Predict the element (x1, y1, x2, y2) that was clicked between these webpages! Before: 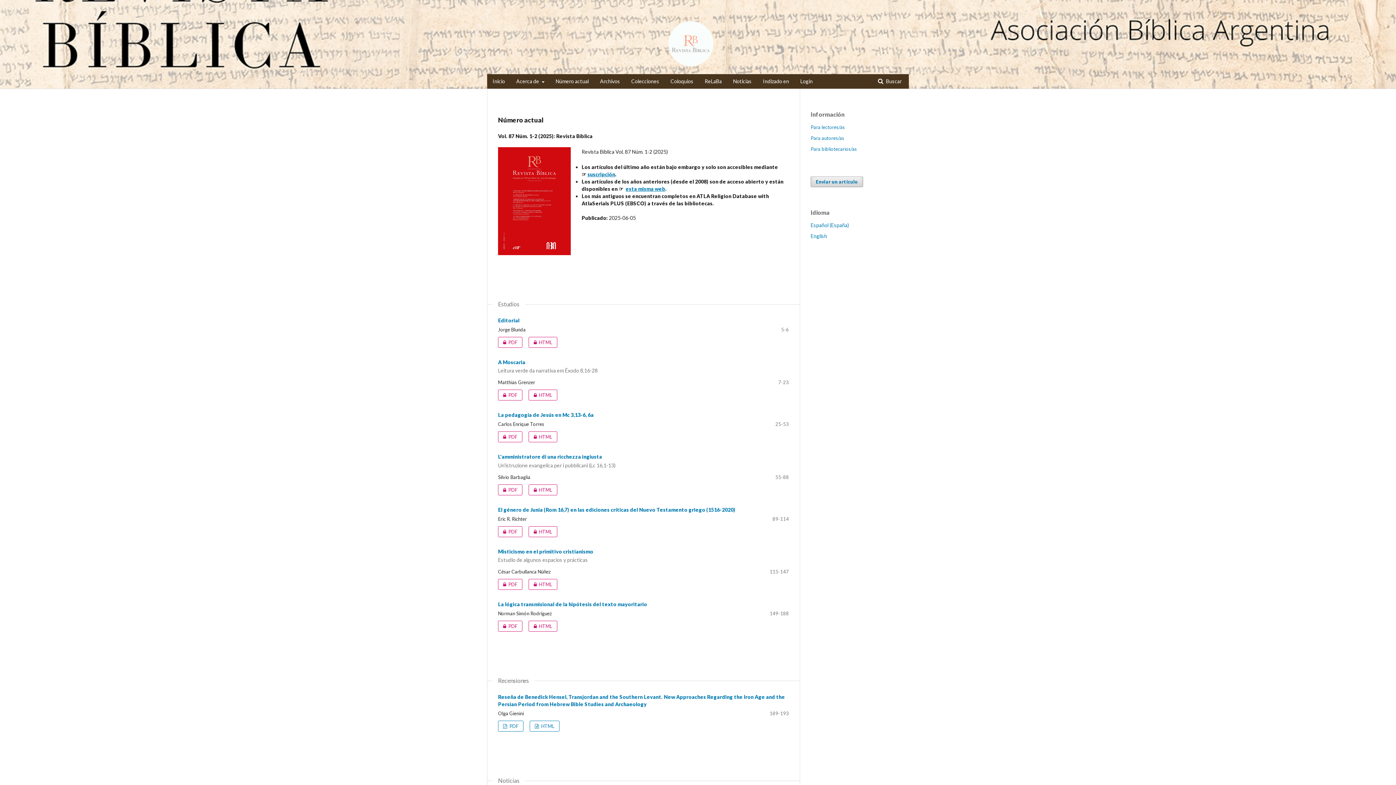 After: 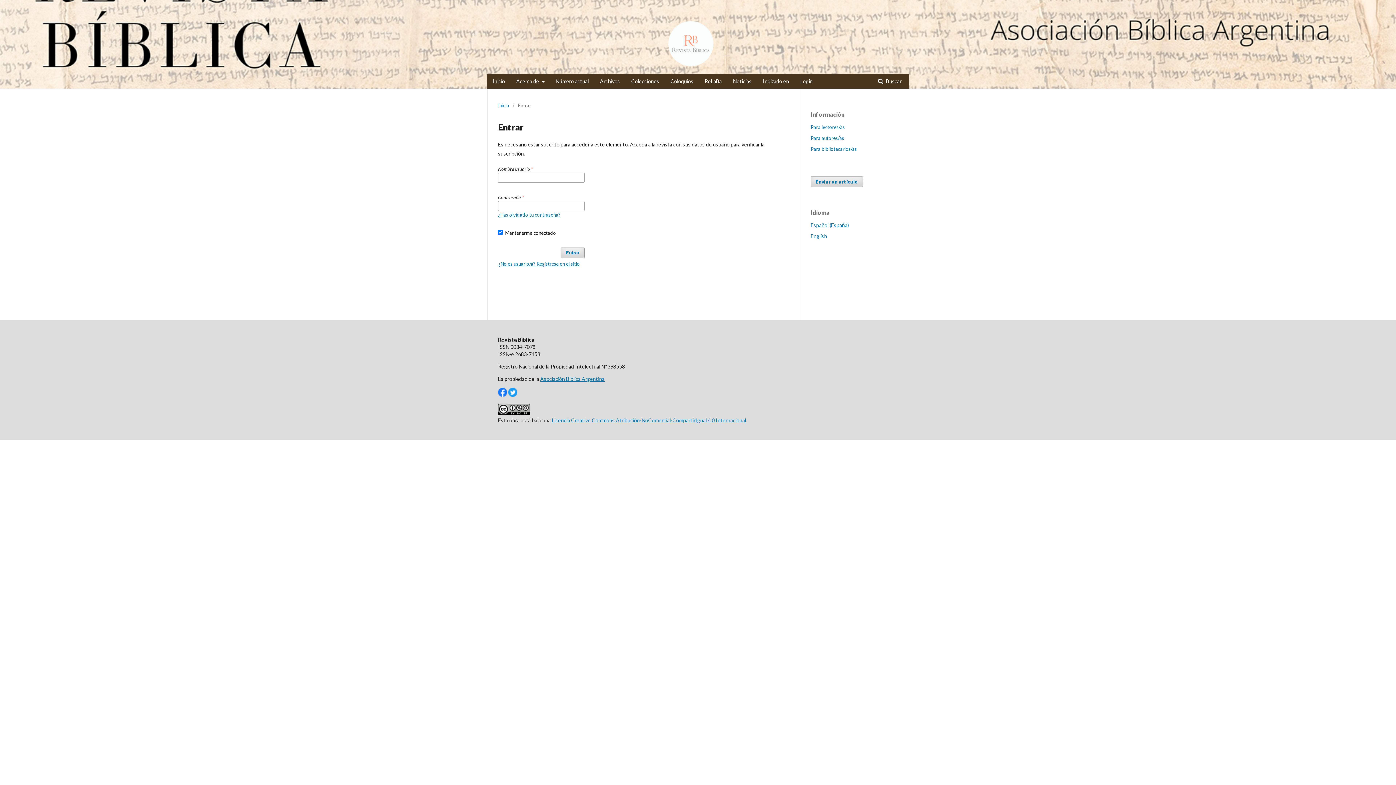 Action: label:  
Acceso mediante suscripción
HTML bbox: (528, 431, 557, 442)